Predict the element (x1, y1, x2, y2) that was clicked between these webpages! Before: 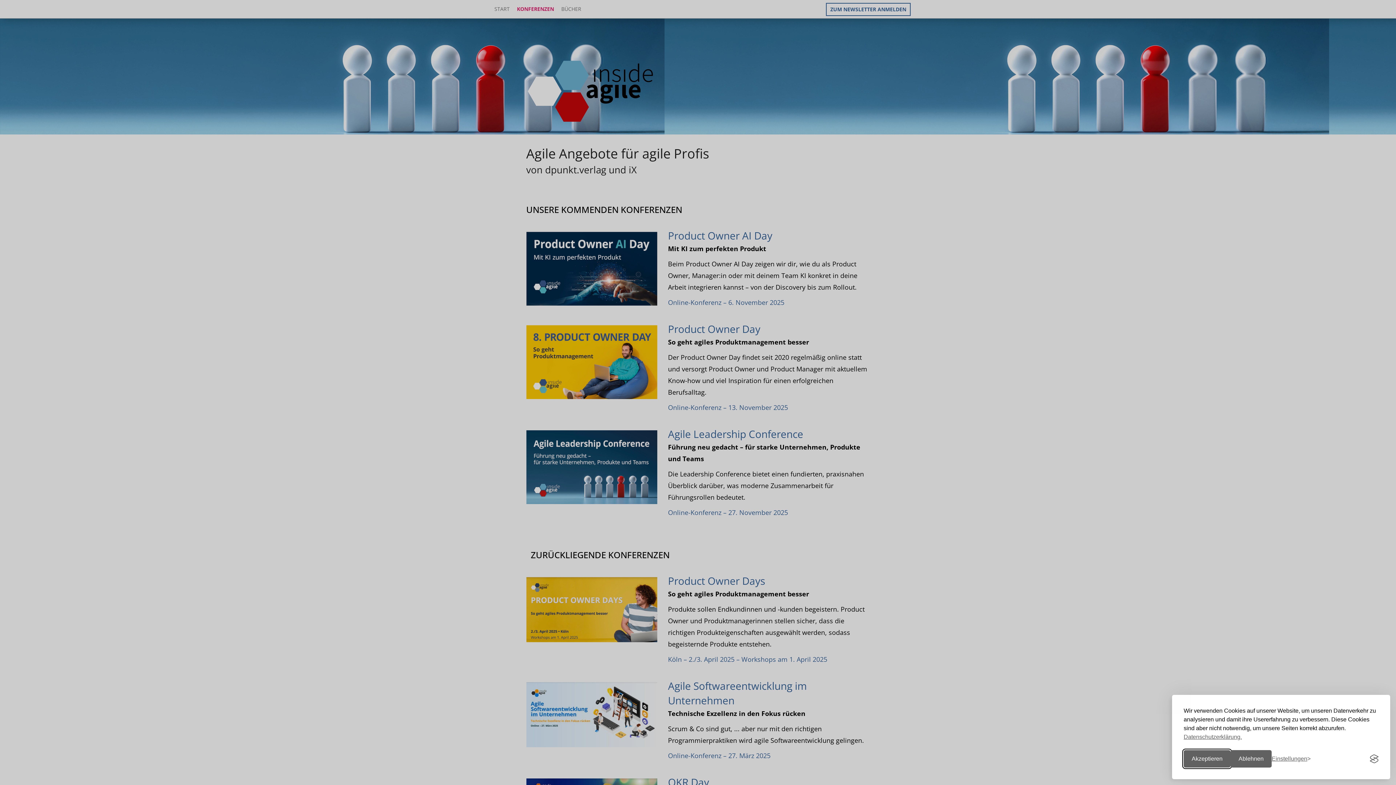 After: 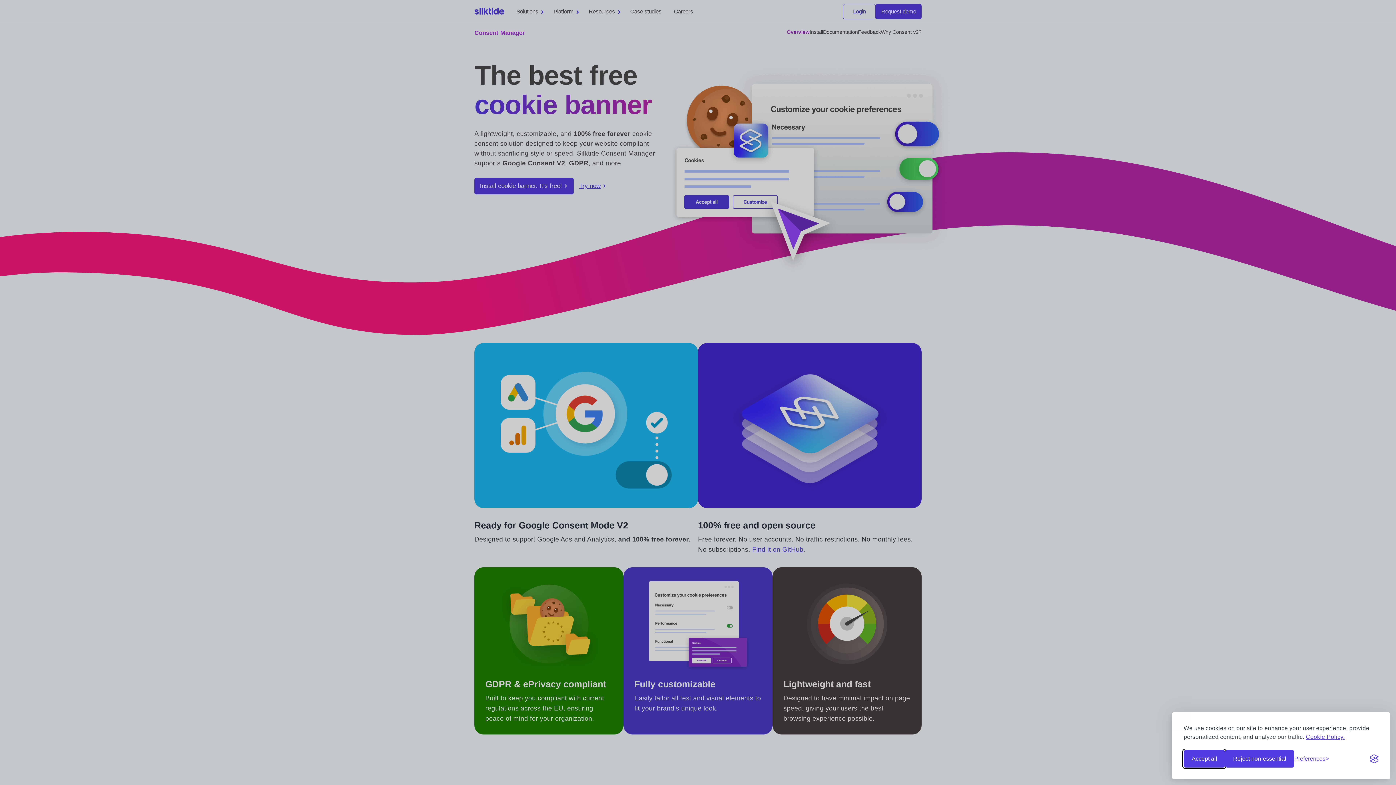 Action: bbox: (1370, 754, 1378, 763) label: Visit the Silktide Consent Manager page